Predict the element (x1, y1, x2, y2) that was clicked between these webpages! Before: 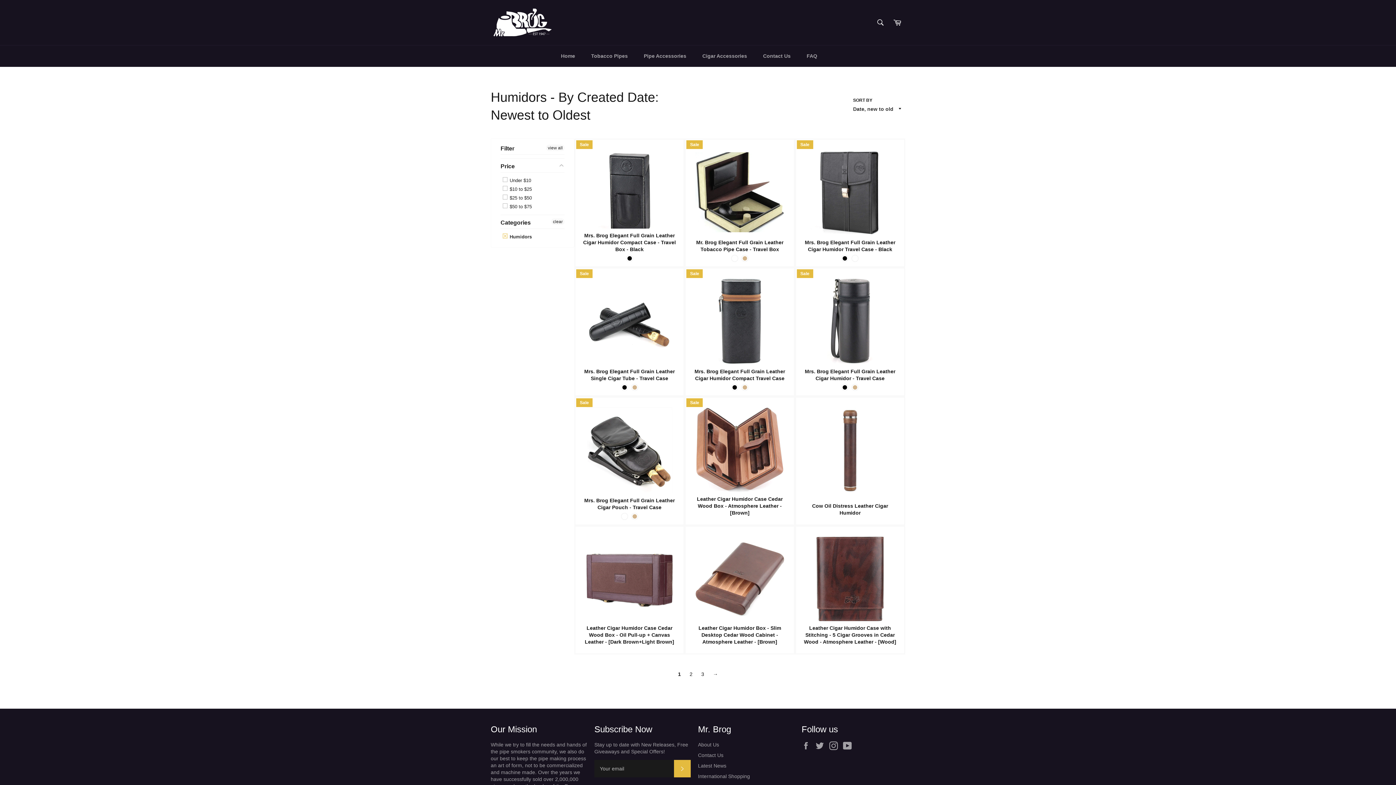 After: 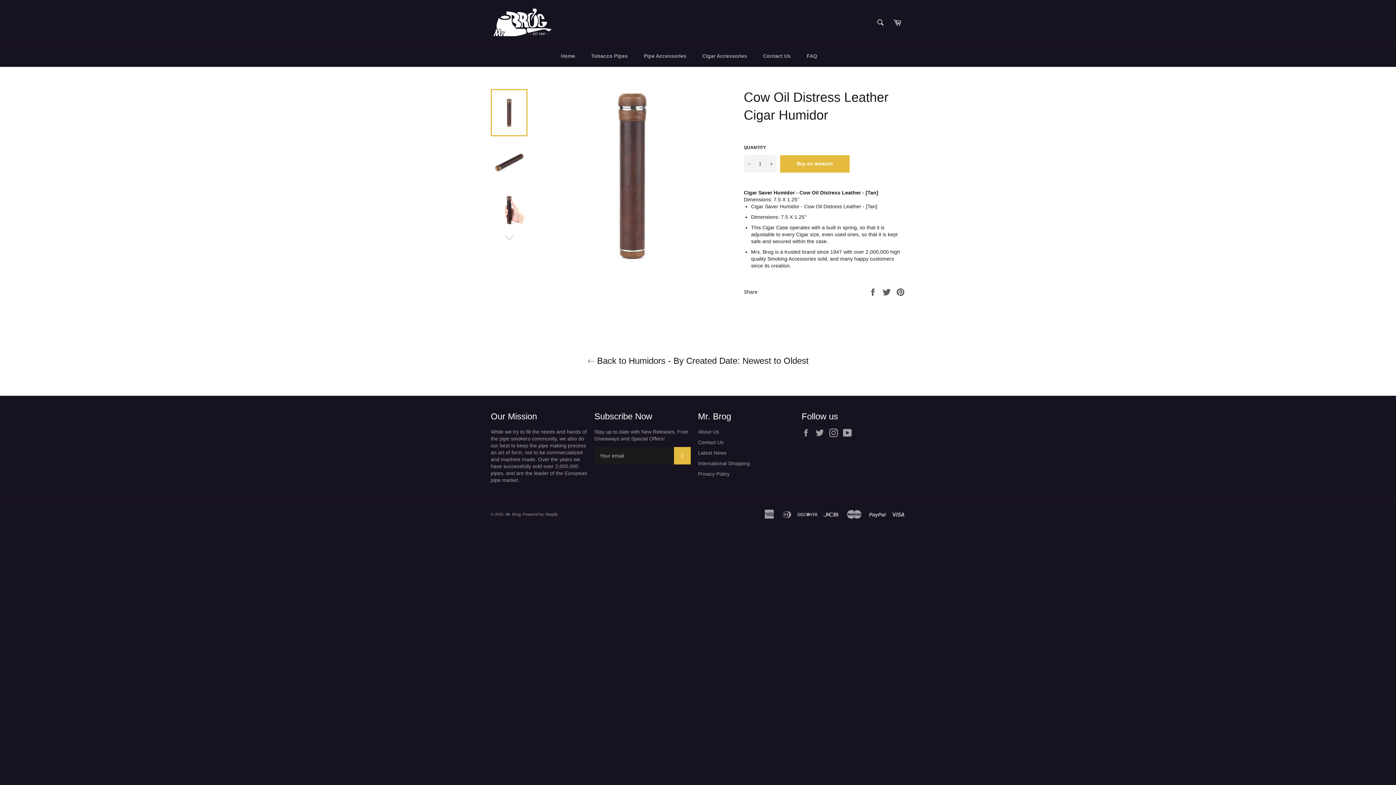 Action: bbox: (796, 397, 904, 524) label: Cow Oil Distress Leather Cigar Humidor